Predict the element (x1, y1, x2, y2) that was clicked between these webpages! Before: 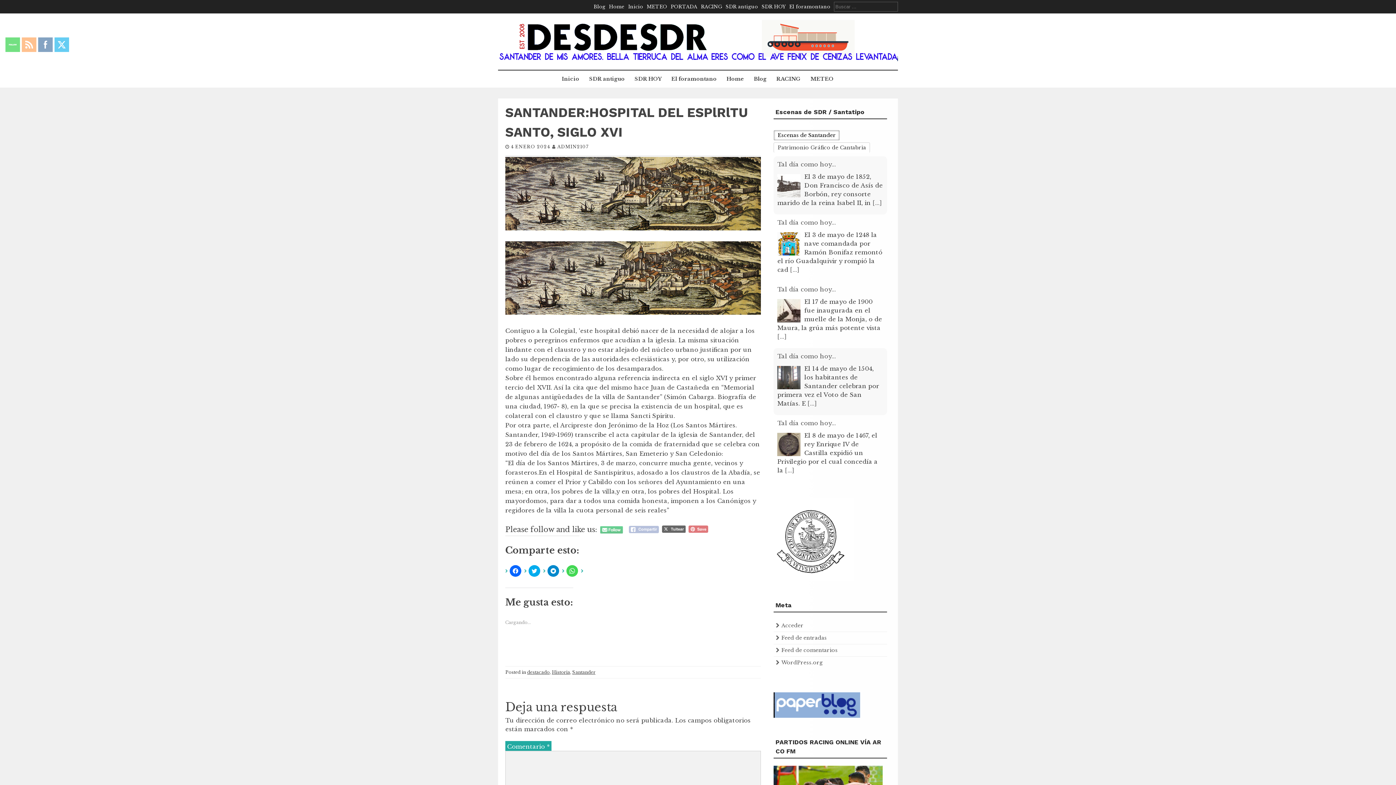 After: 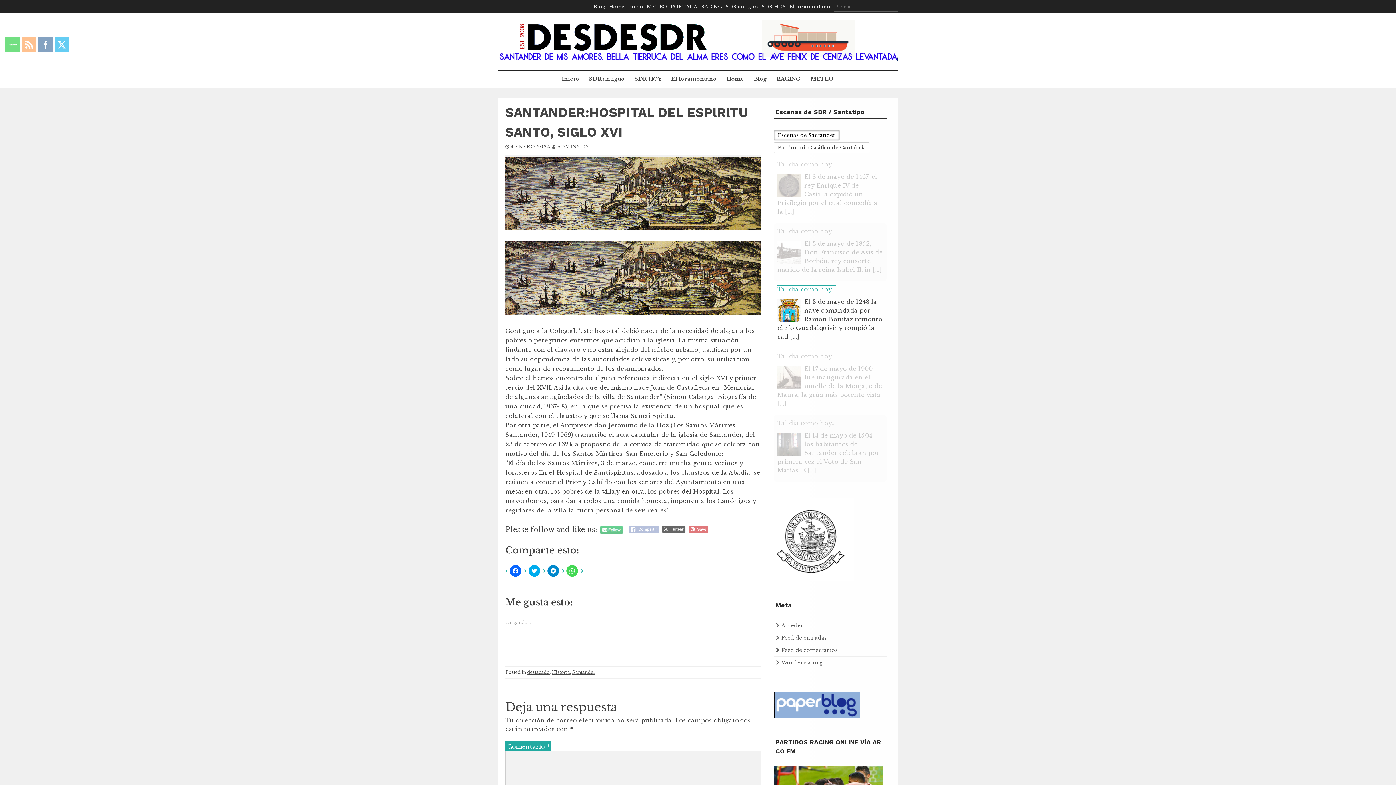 Action: bbox: (777, 419, 836, 427) label: Tal día como hoy...